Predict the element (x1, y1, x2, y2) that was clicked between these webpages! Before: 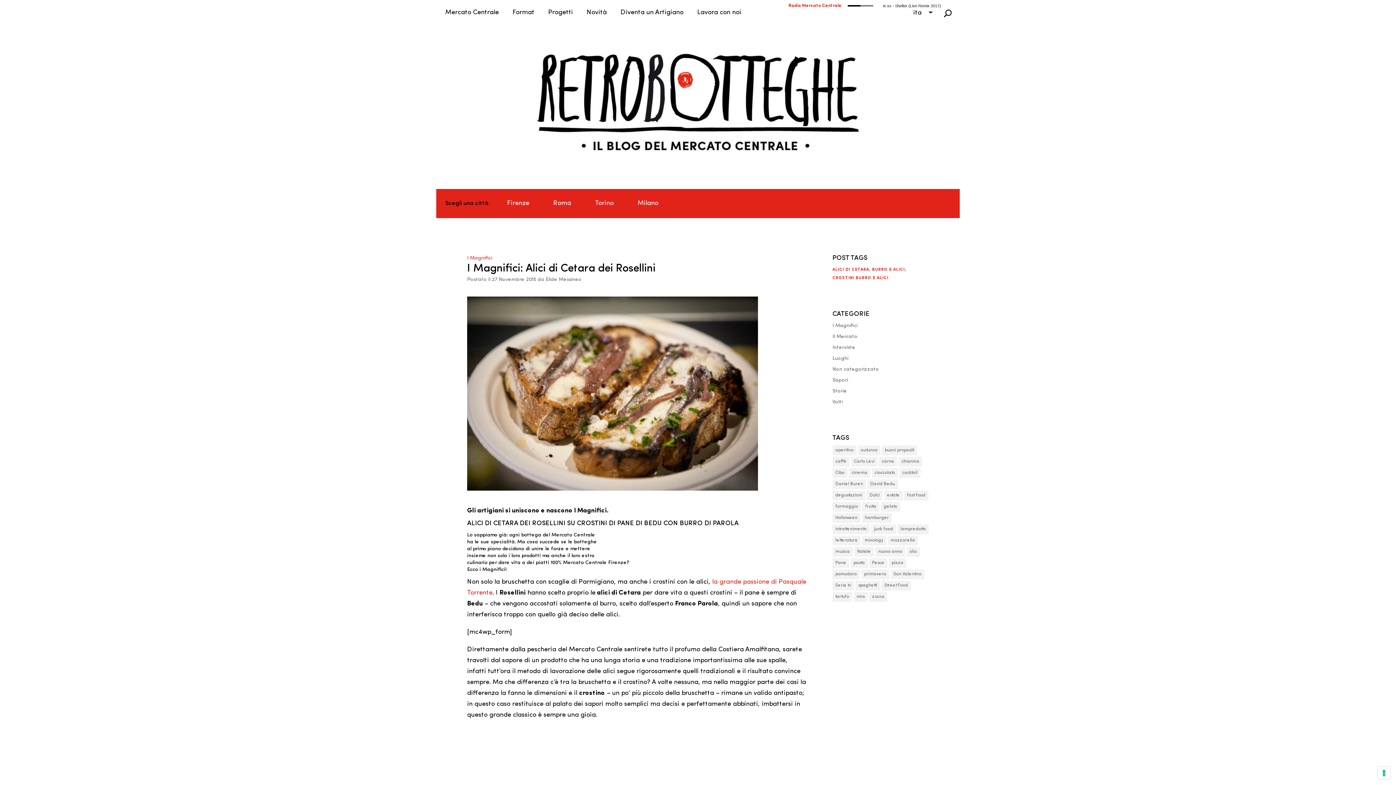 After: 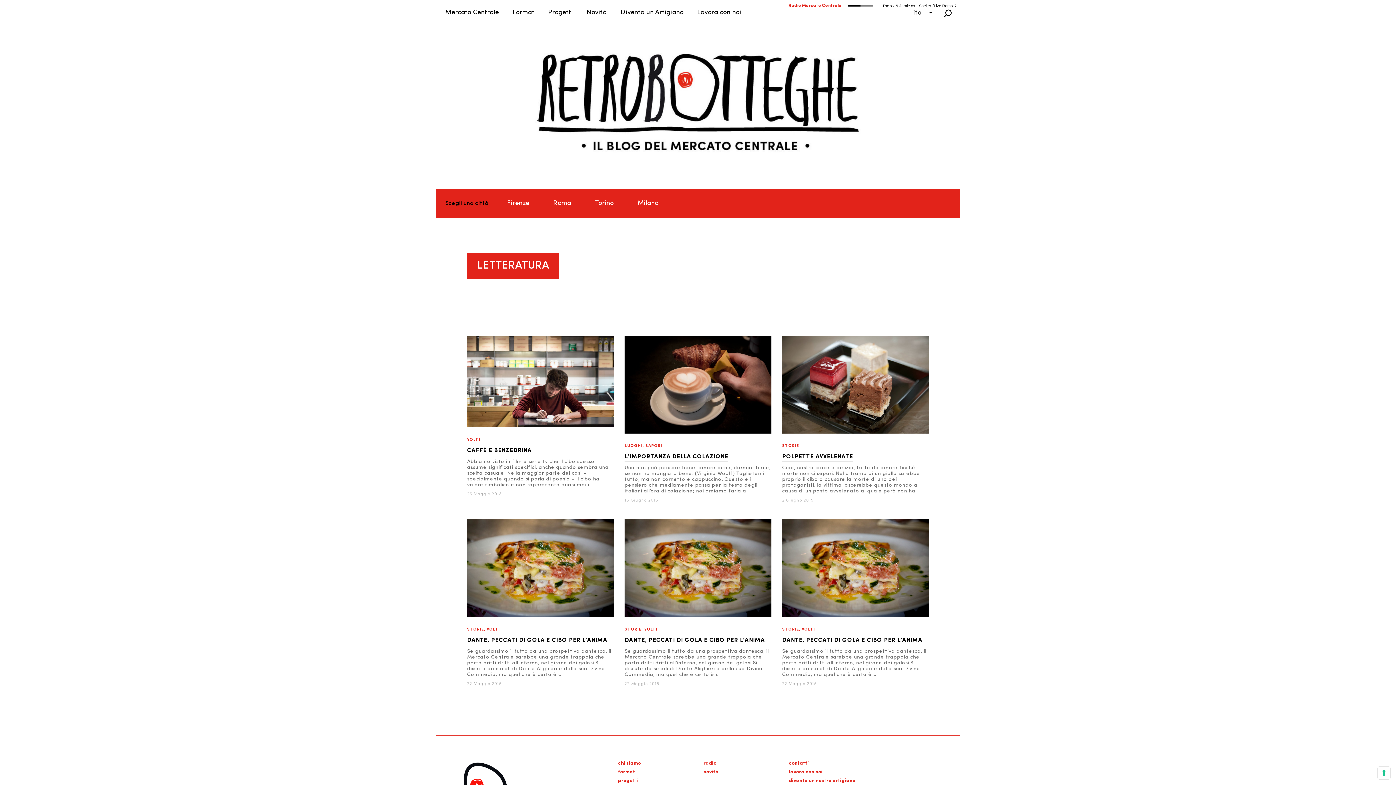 Action: bbox: (832, 535, 860, 545) label: letteratura (4 elementi)